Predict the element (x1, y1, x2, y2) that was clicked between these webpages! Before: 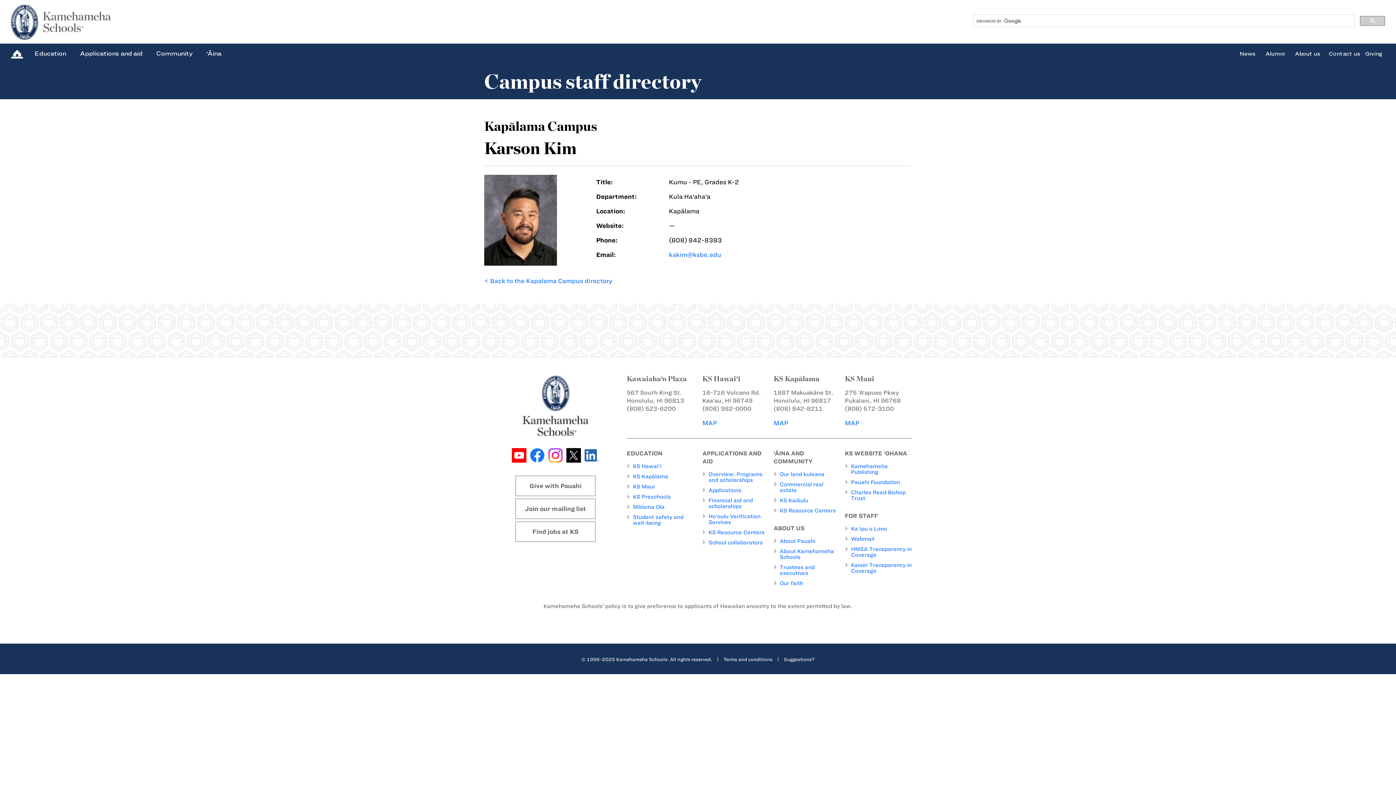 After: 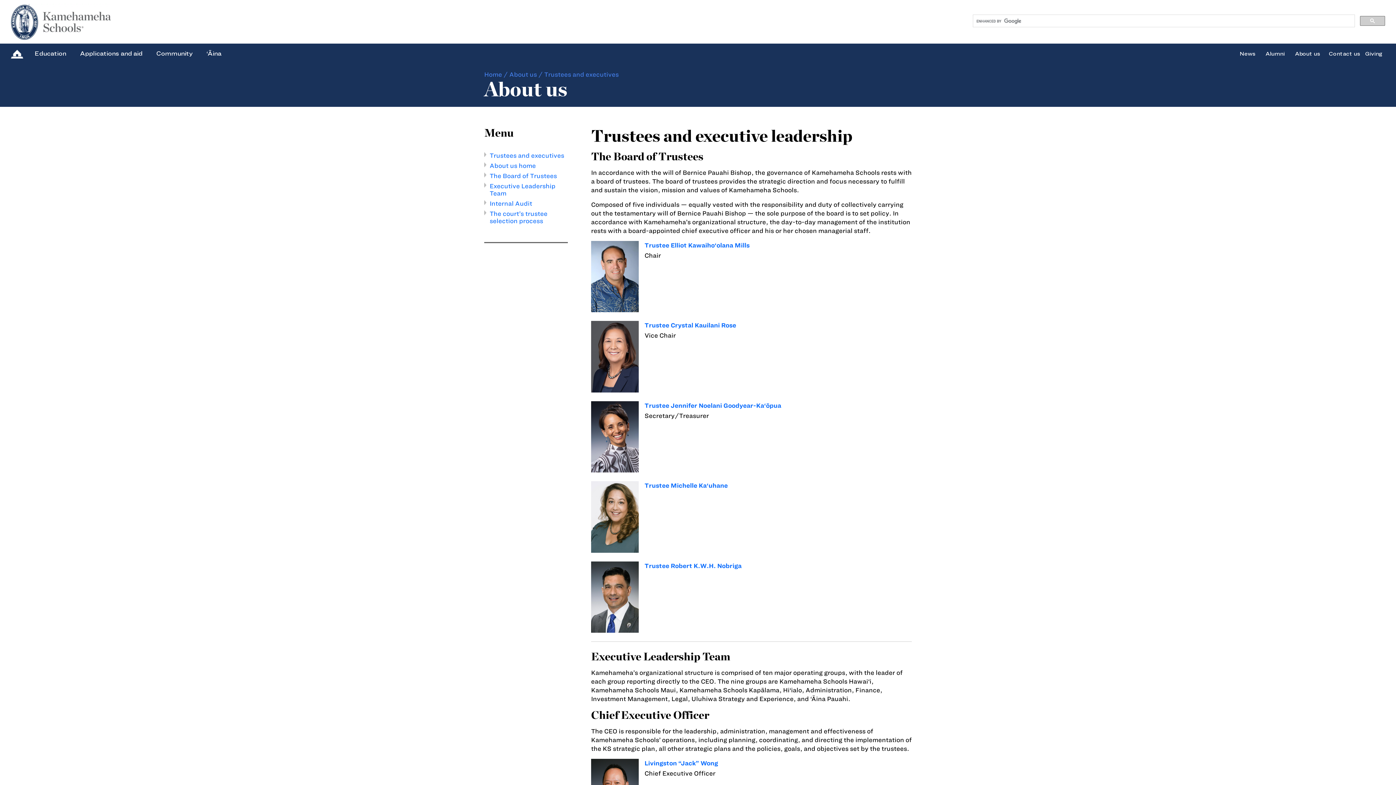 Action: label: Trustees and executives bbox: (780, 564, 814, 576)